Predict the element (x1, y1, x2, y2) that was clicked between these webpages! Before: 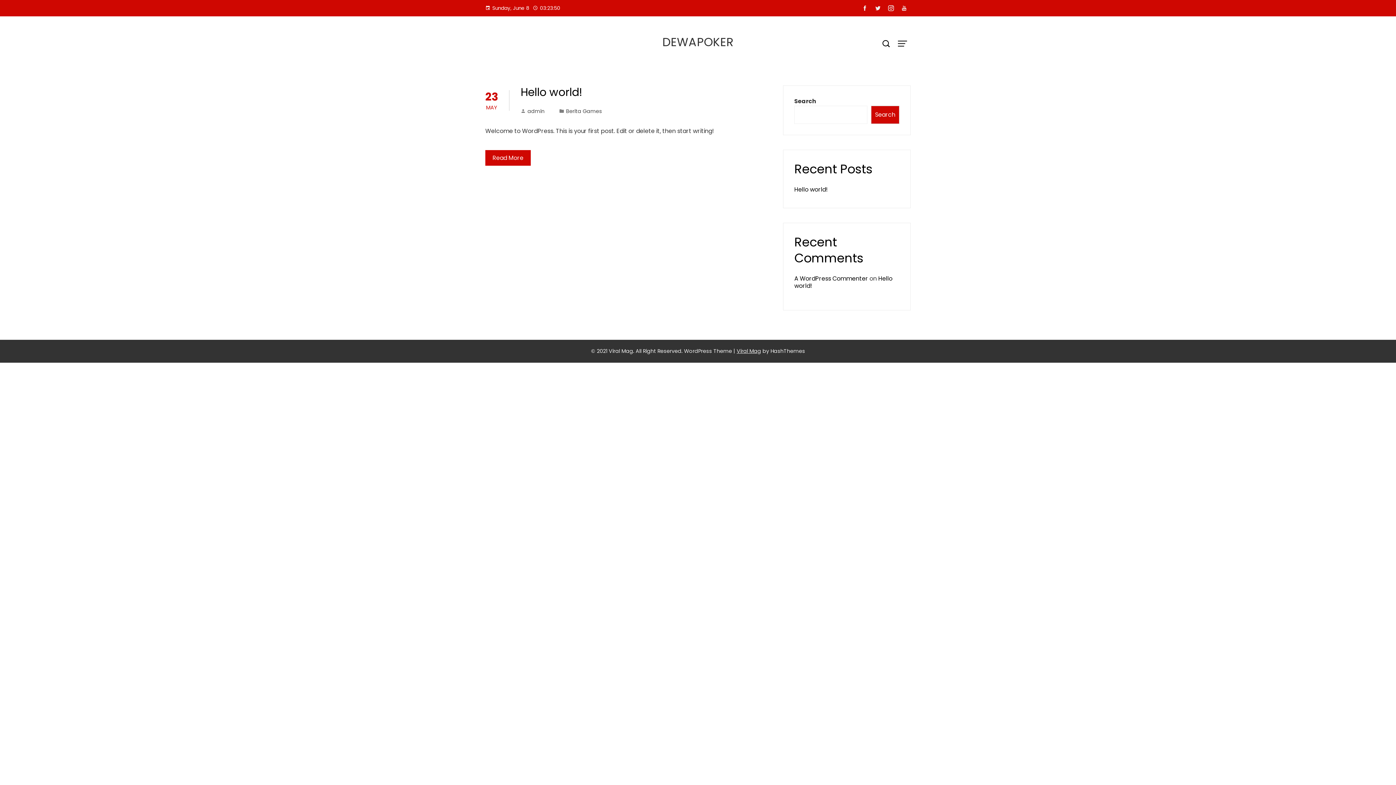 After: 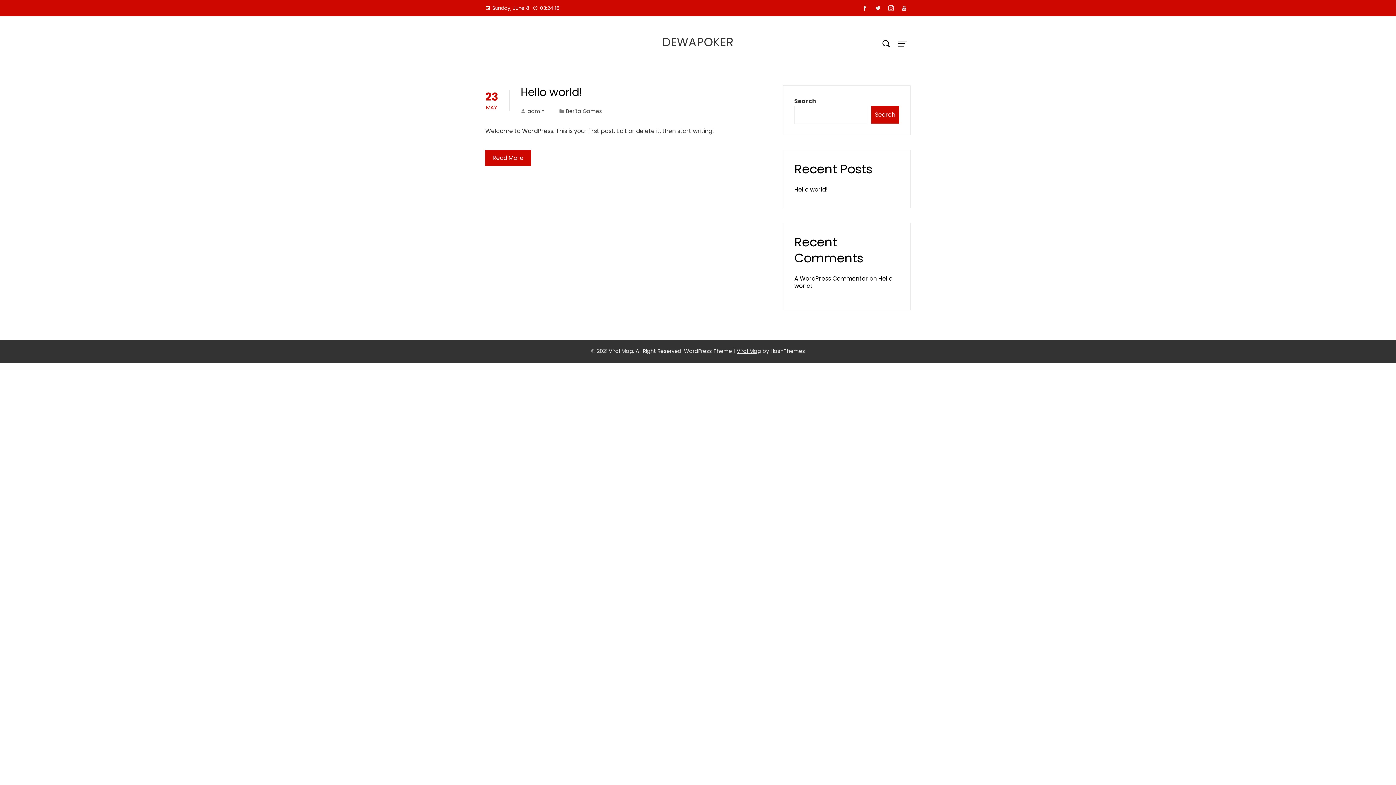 Action: bbox: (662, 33, 733, 50) label: DEWAPOKER